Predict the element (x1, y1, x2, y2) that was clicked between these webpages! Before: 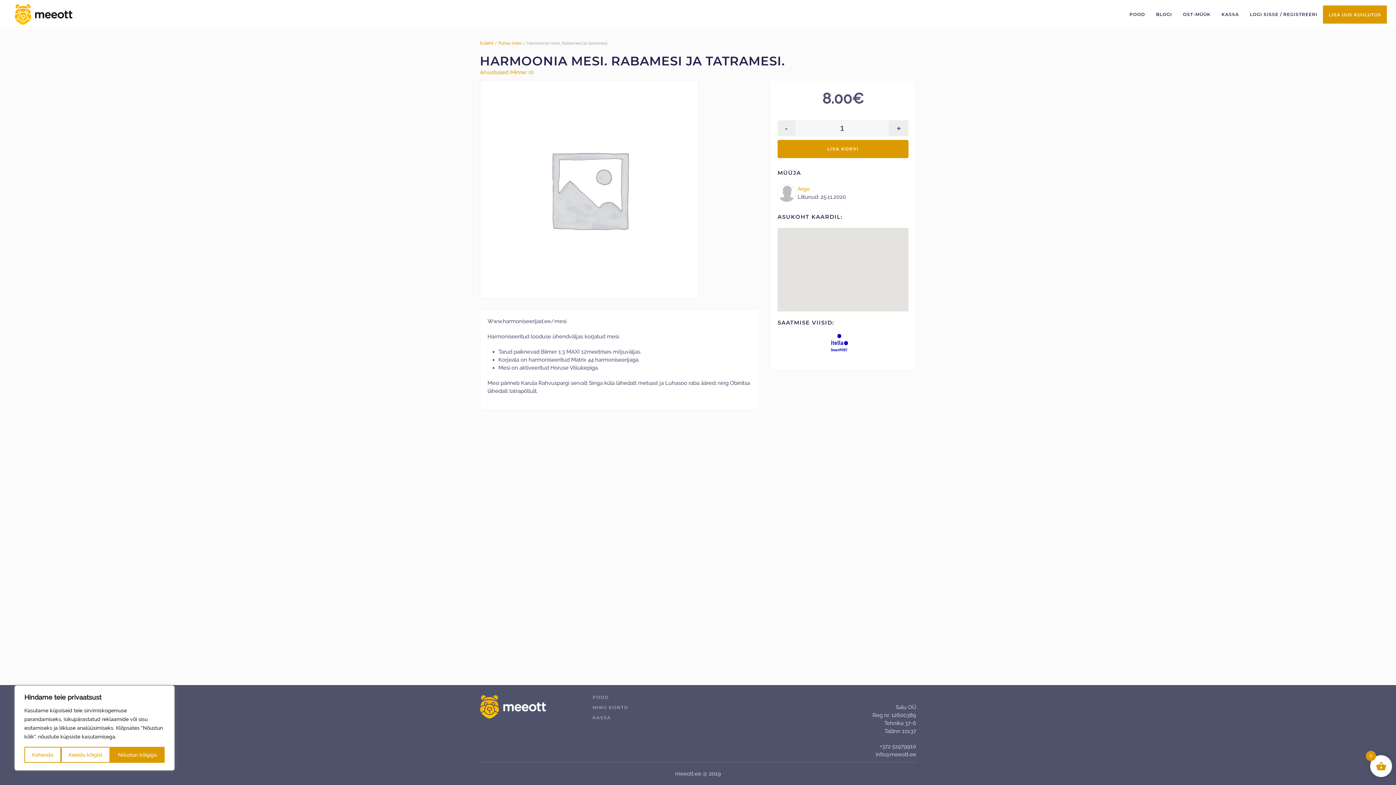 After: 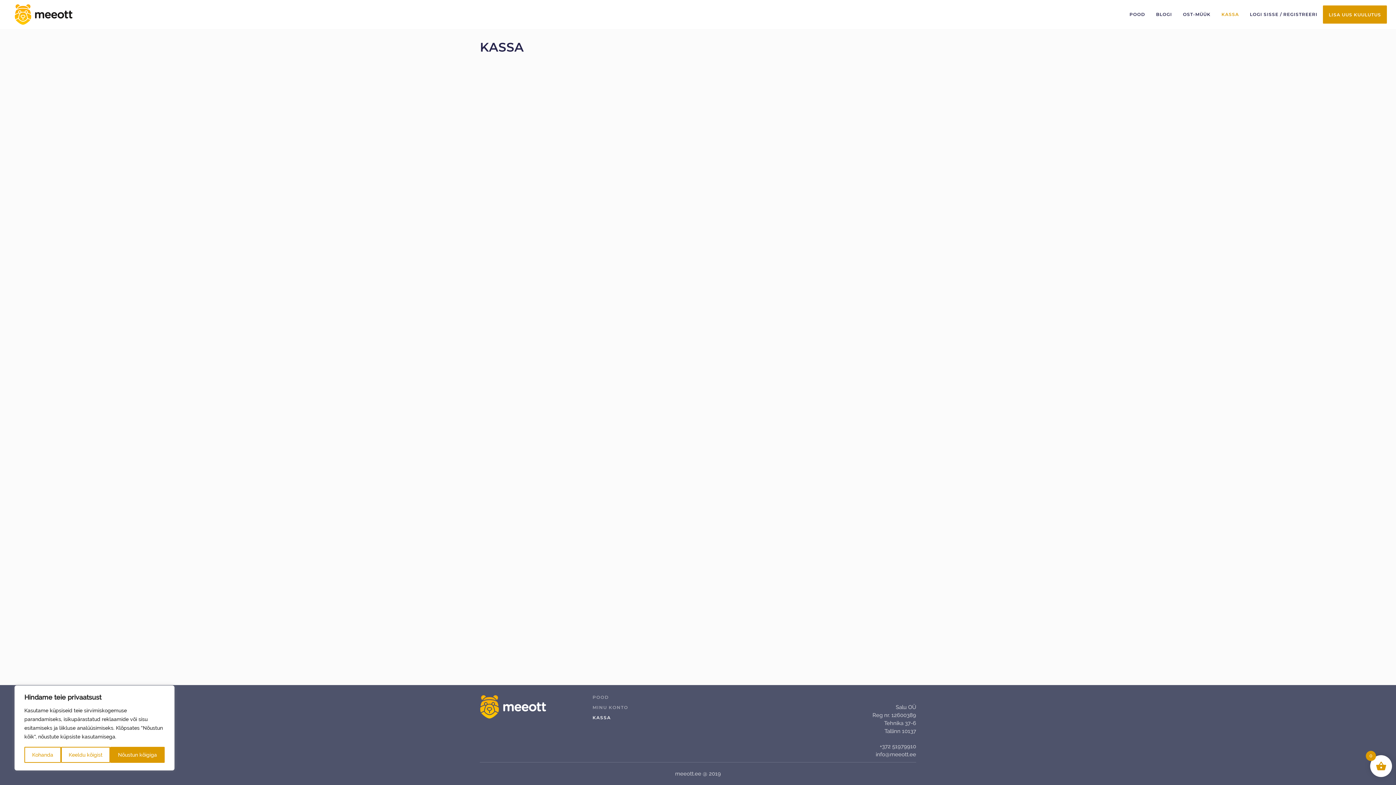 Action: bbox: (592, 713, 690, 723) label: KASSA